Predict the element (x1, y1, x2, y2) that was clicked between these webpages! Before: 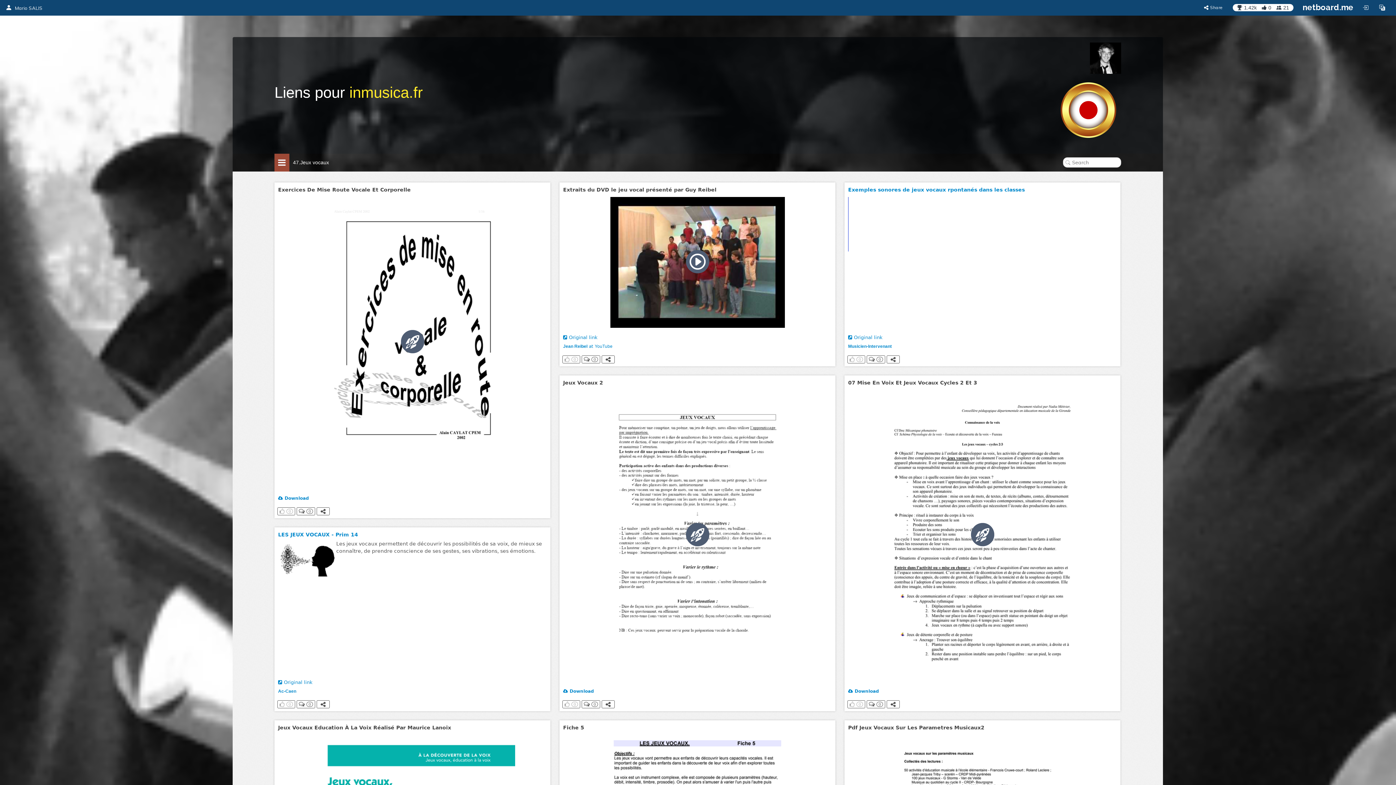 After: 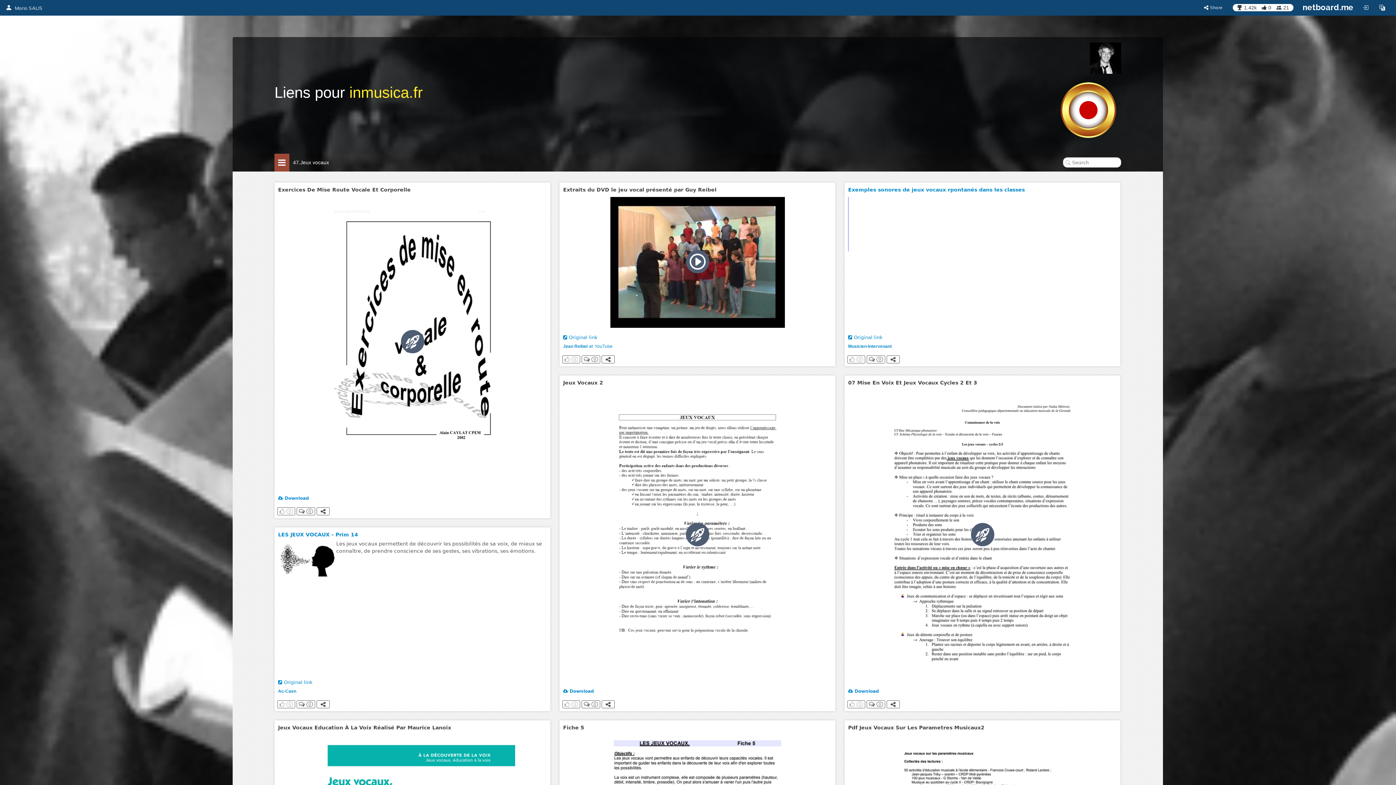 Action: bbox: (848, 197, 942, 251)